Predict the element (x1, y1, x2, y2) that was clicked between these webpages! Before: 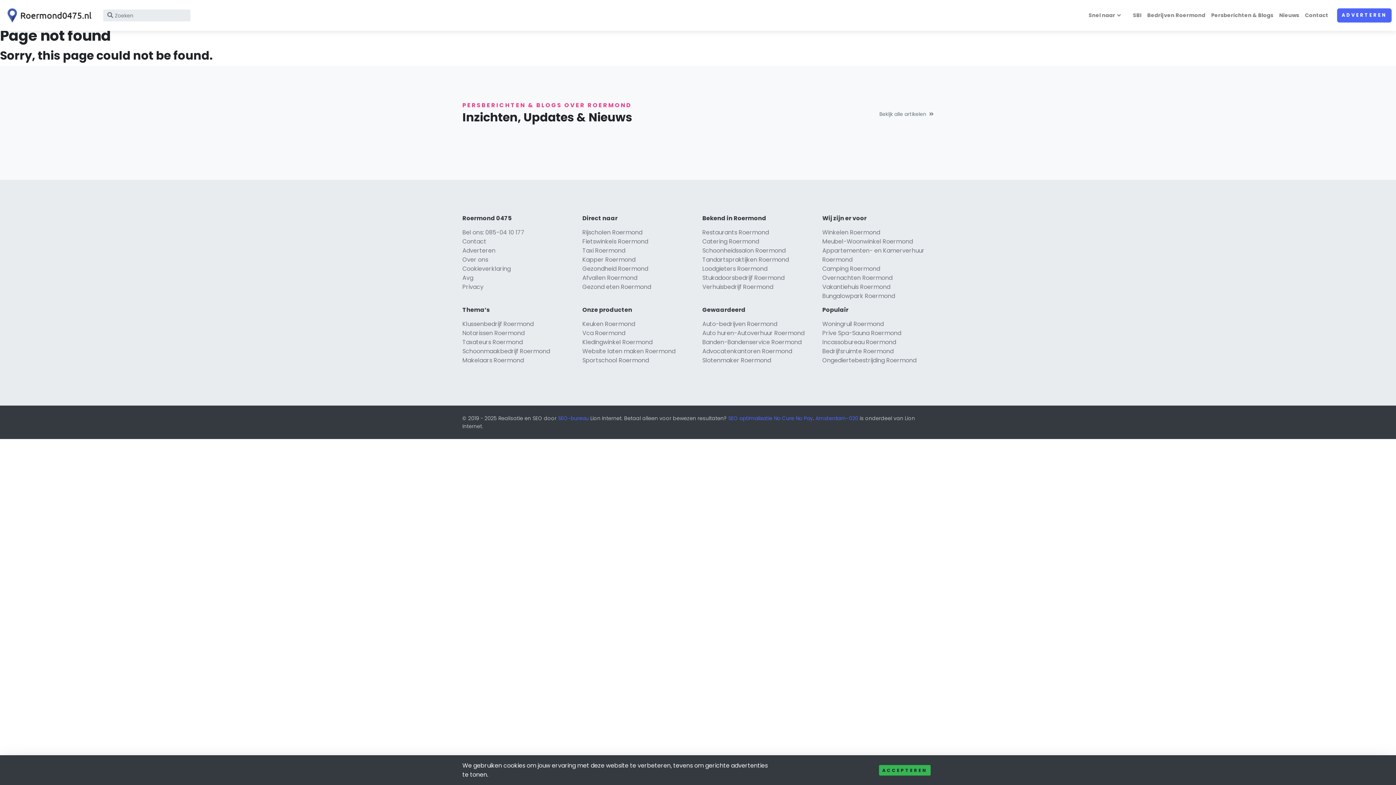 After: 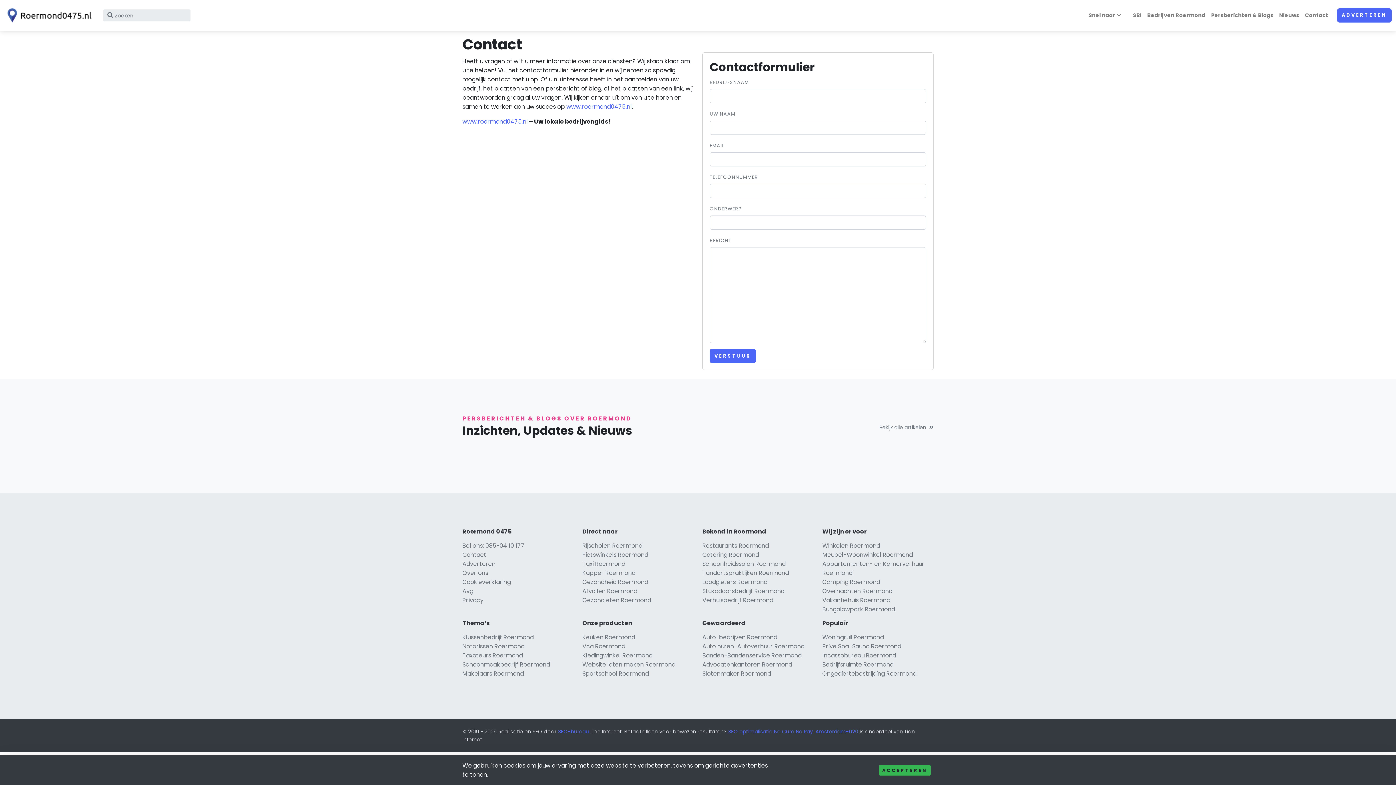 Action: bbox: (462, 237, 486, 245) label: Contact